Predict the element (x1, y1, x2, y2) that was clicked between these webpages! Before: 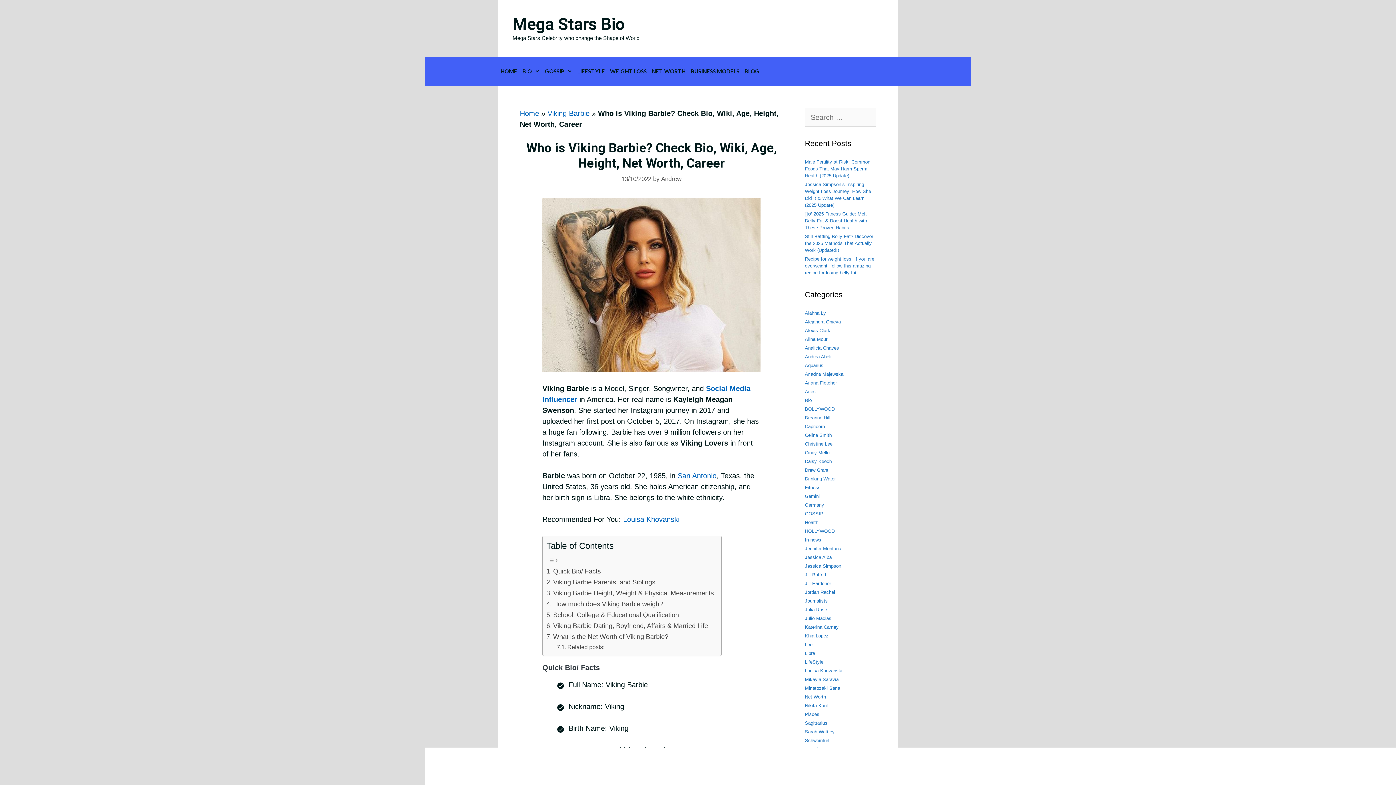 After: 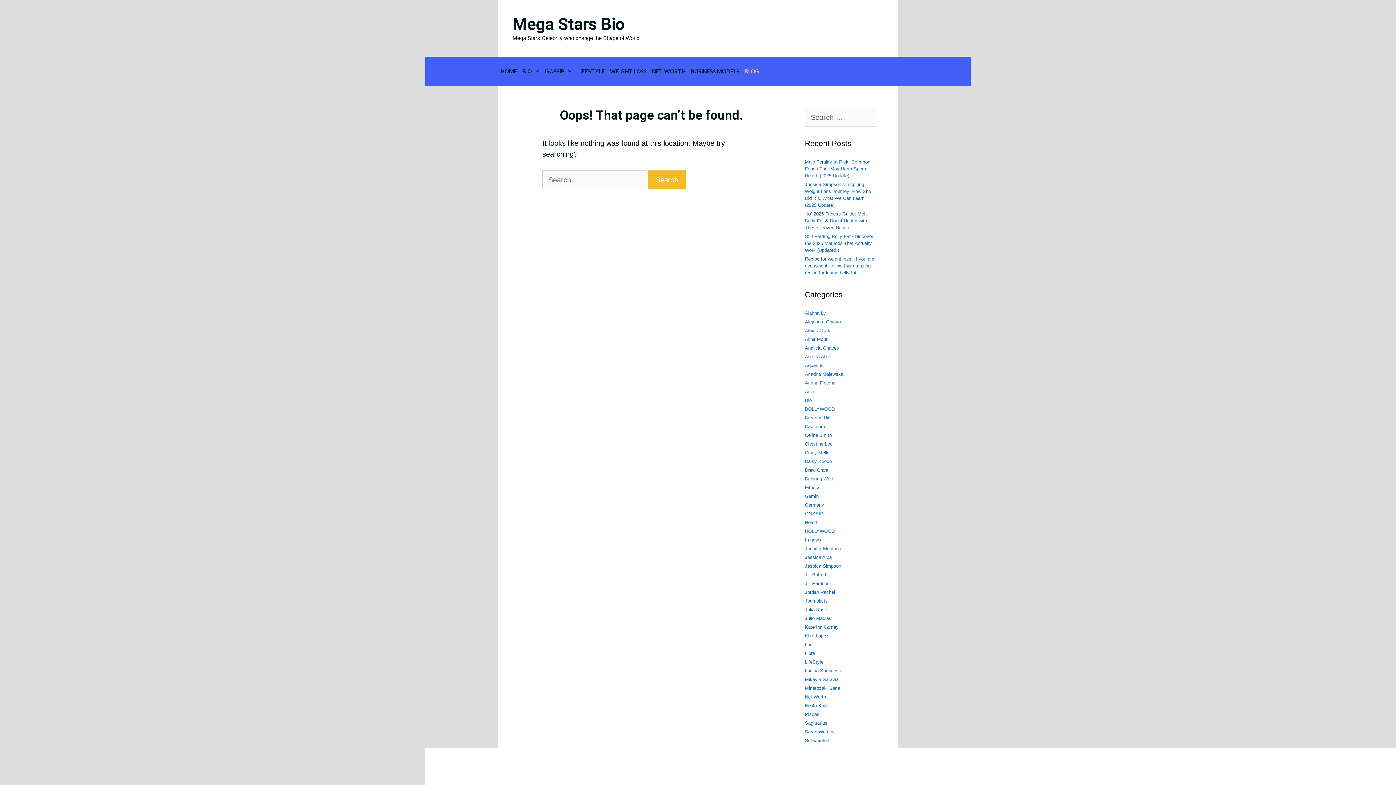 Action: label: BLOG bbox: (742, 56, 762, 86)